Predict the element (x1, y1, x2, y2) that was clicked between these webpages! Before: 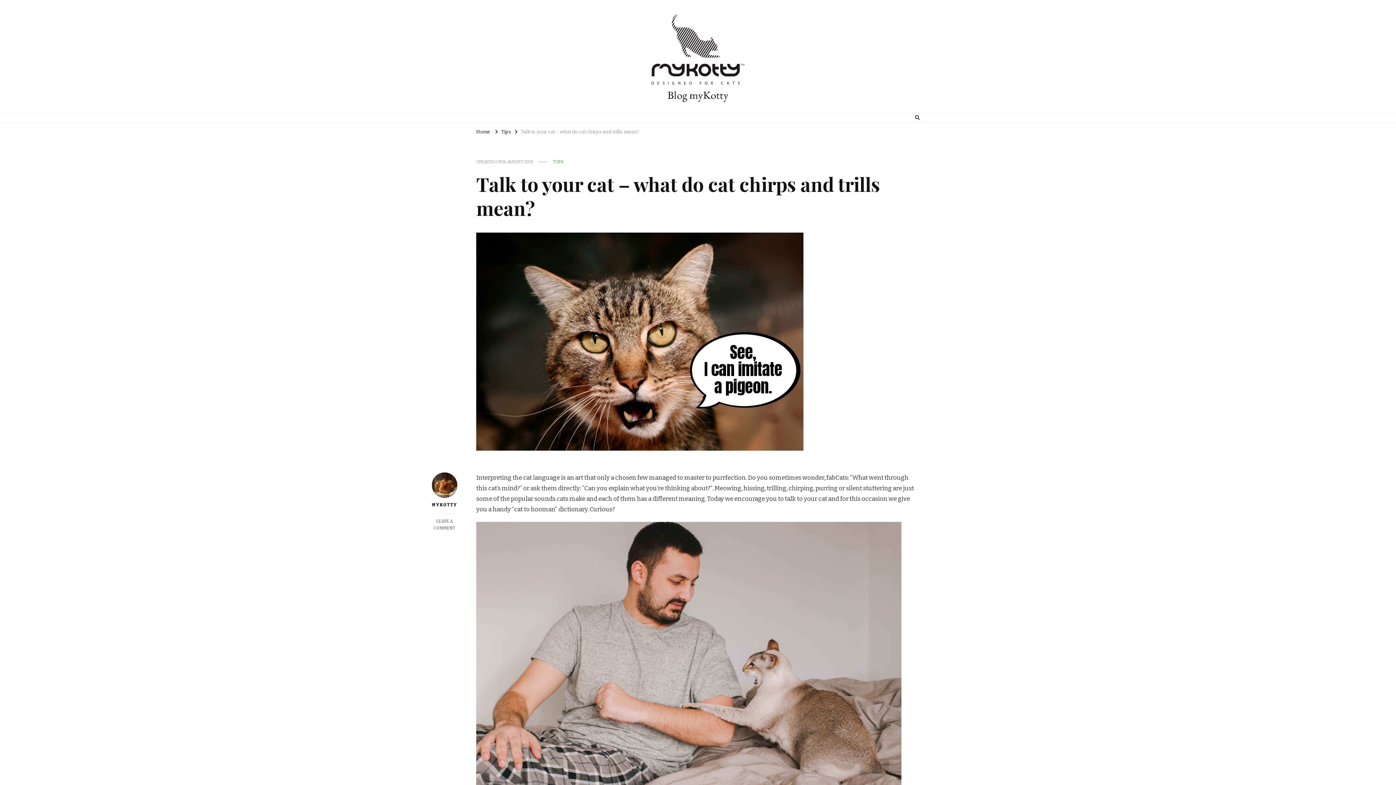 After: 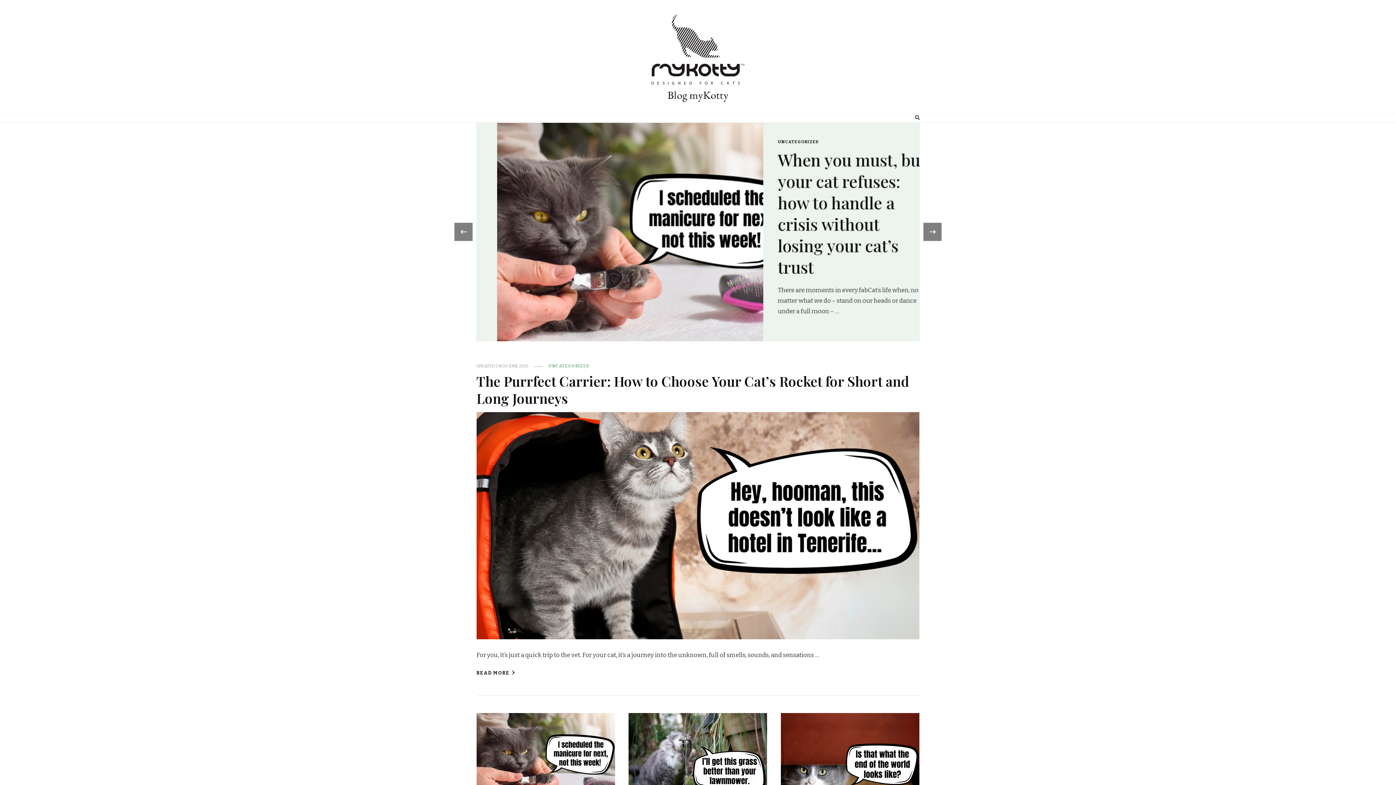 Action: label: Home bbox: (476, 128, 490, 134)